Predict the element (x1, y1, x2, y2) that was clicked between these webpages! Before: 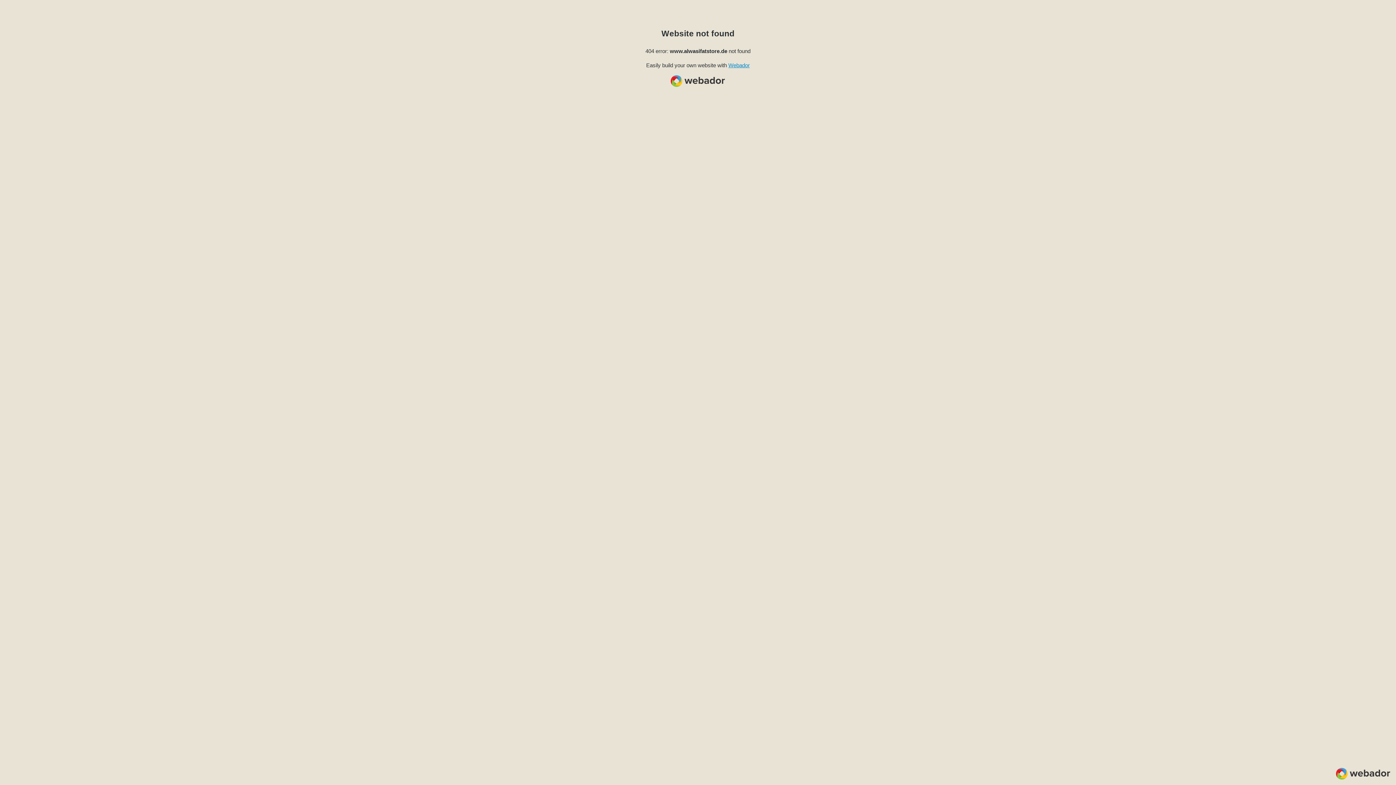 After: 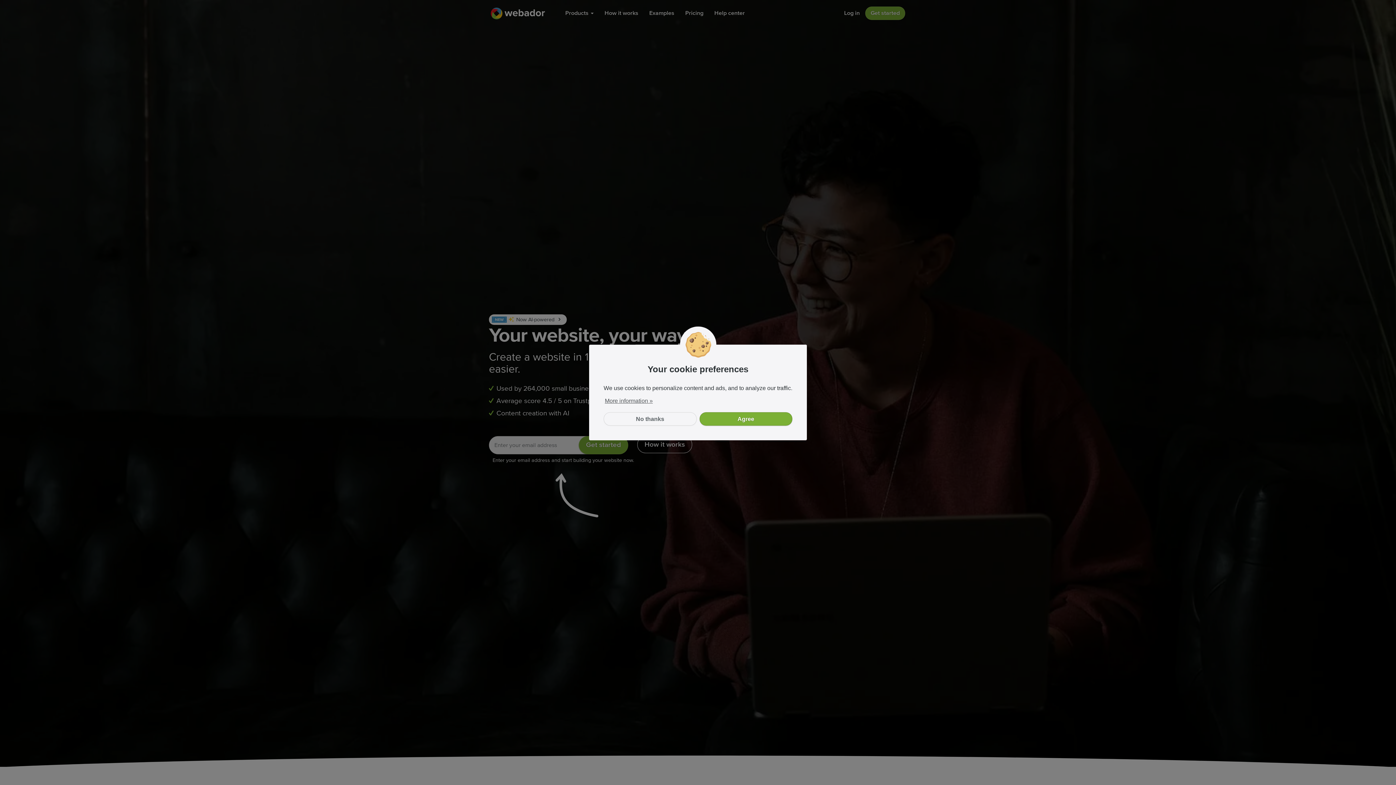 Action: label: Webador bbox: (728, 62, 750, 68)